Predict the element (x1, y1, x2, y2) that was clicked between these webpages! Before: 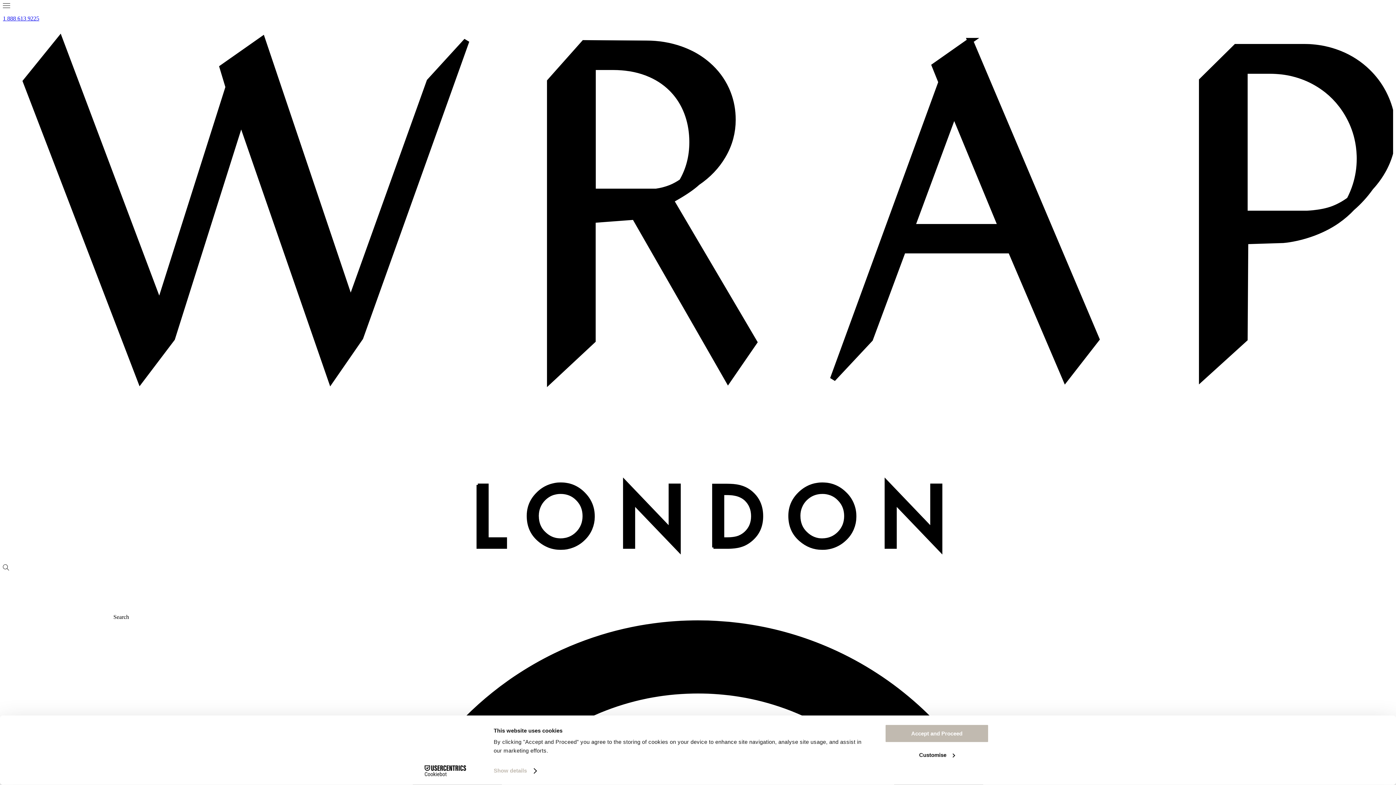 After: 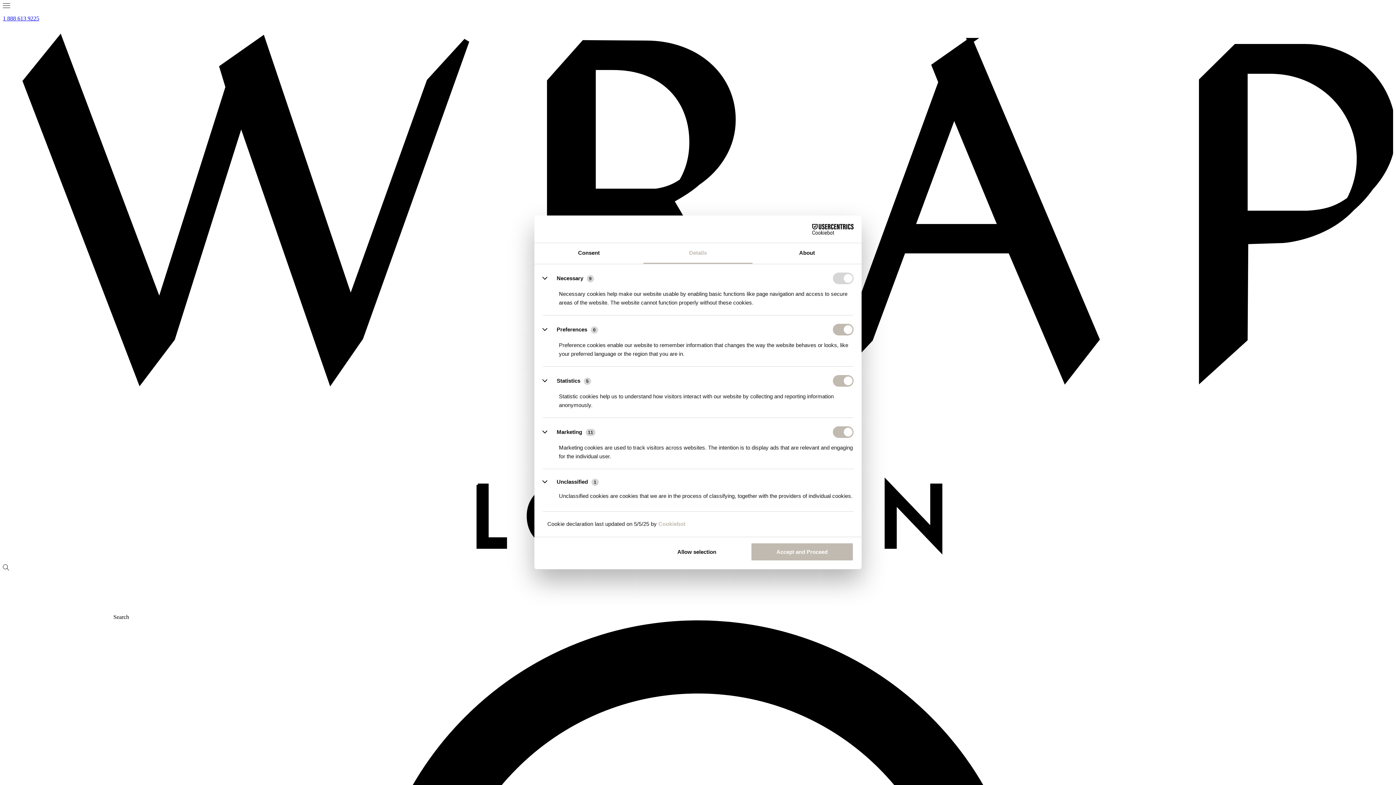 Action: bbox: (885, 745, 989, 764) label: Customise